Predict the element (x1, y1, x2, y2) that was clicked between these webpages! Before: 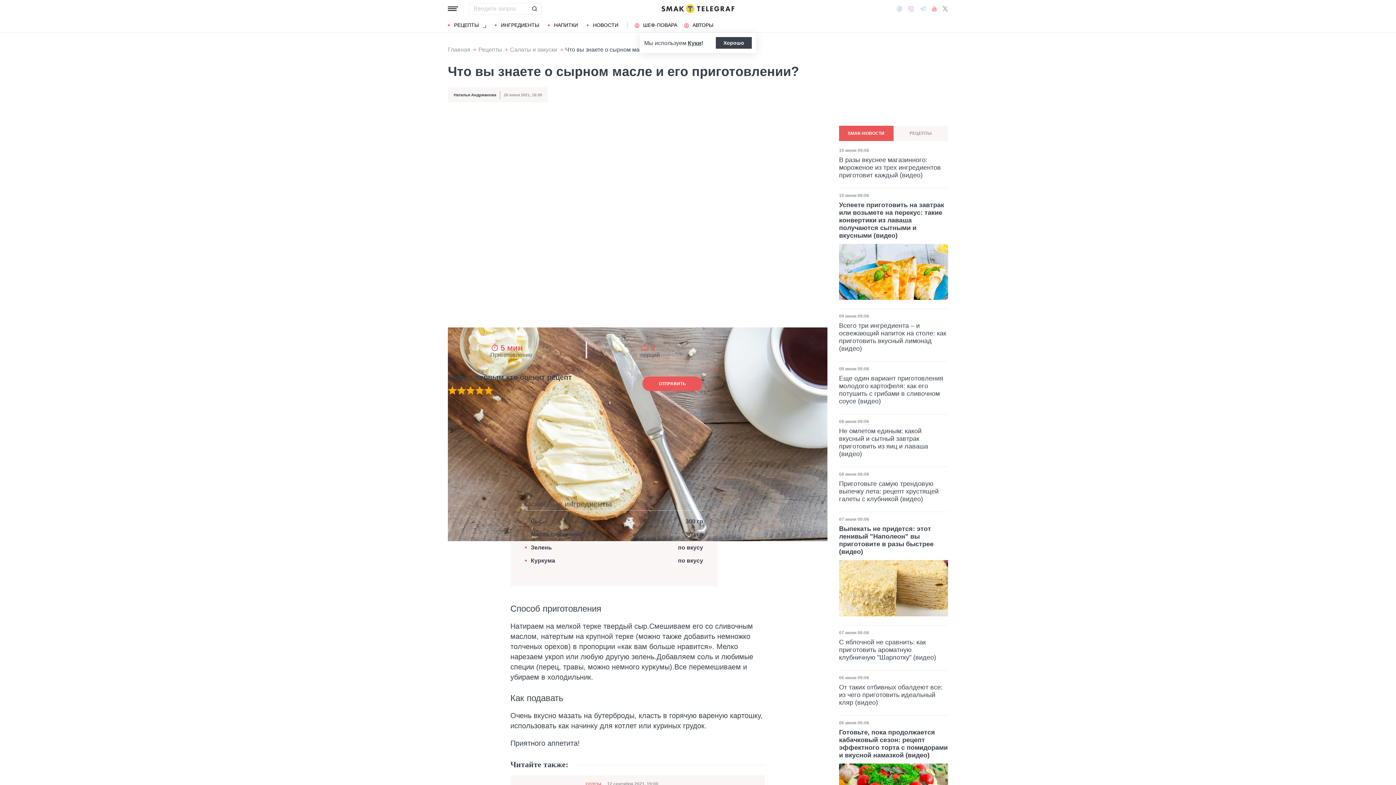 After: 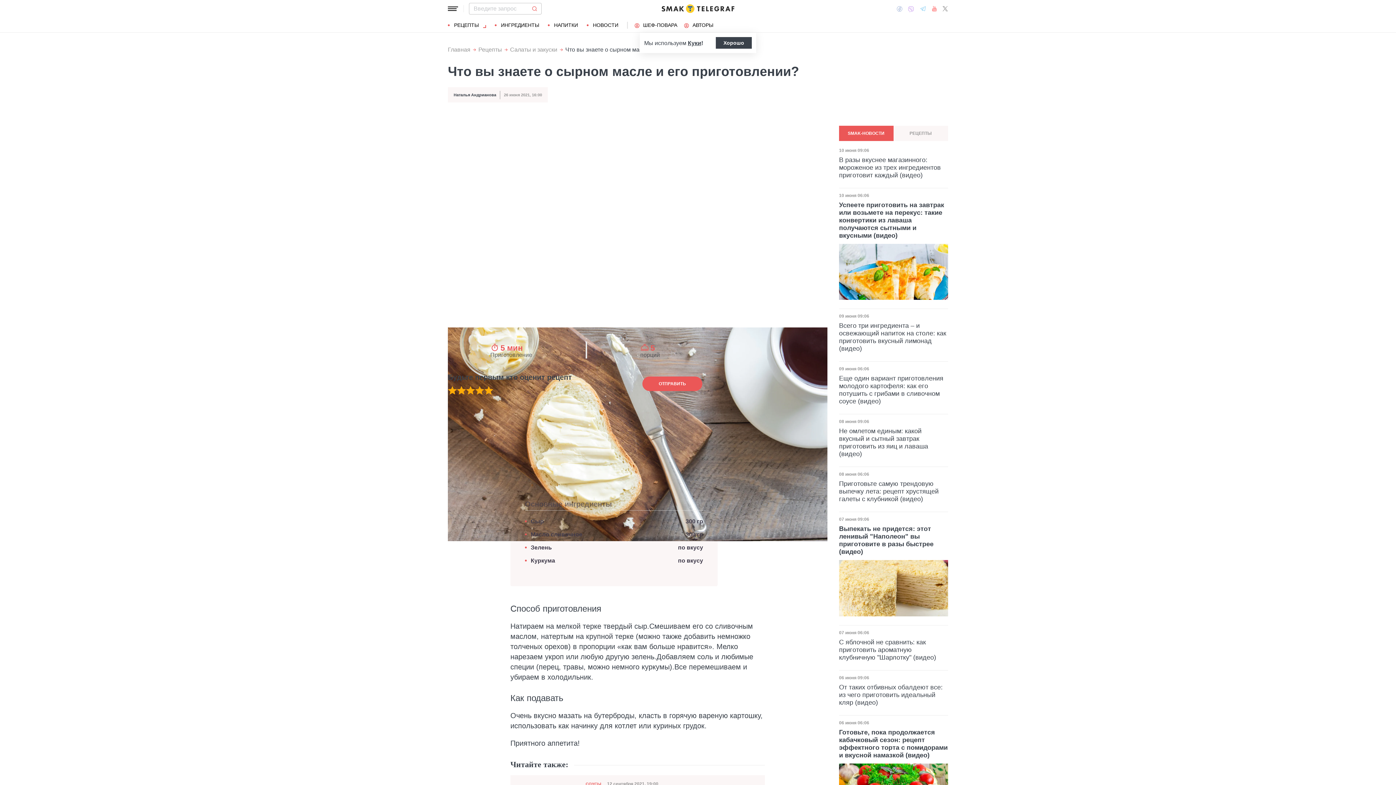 Action: label: Отправить bbox: (527, 2, 541, 14)